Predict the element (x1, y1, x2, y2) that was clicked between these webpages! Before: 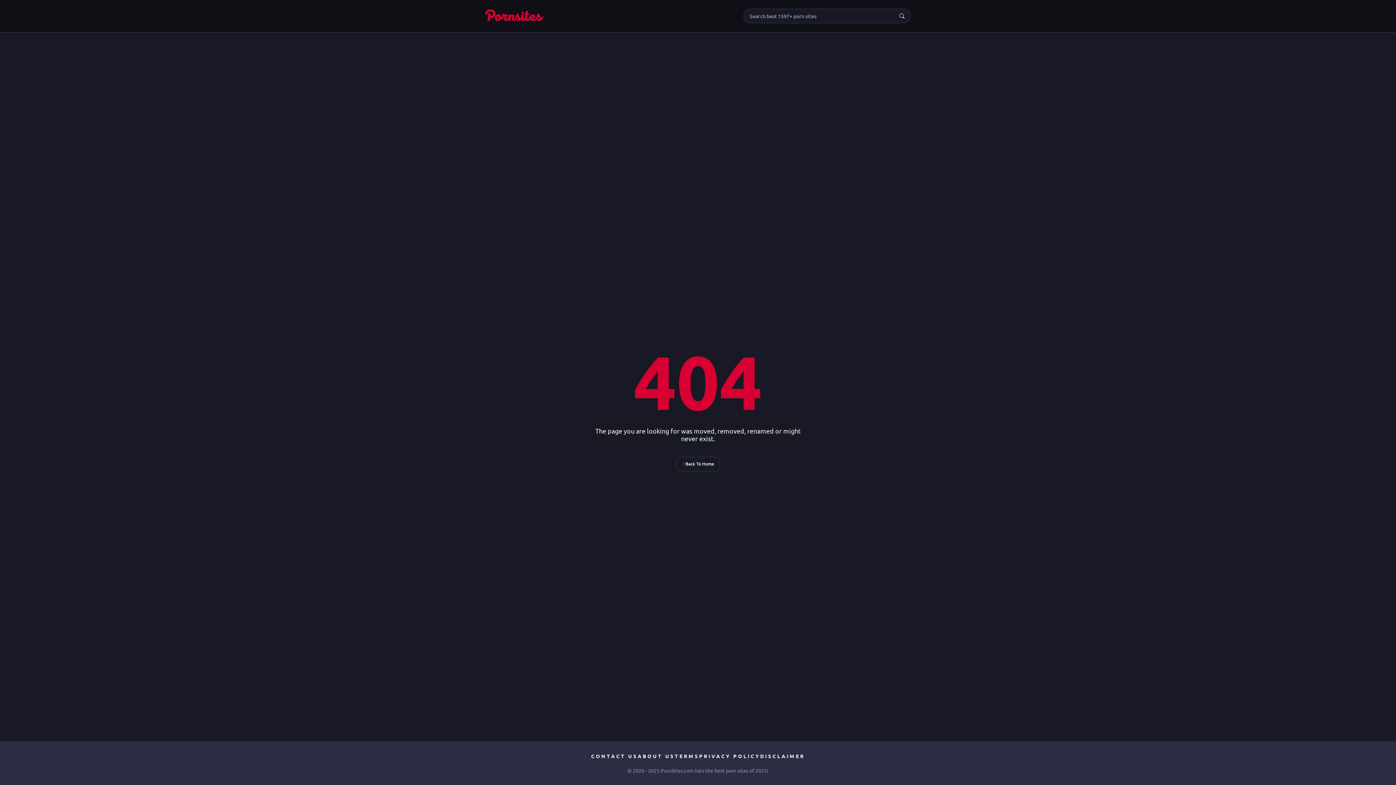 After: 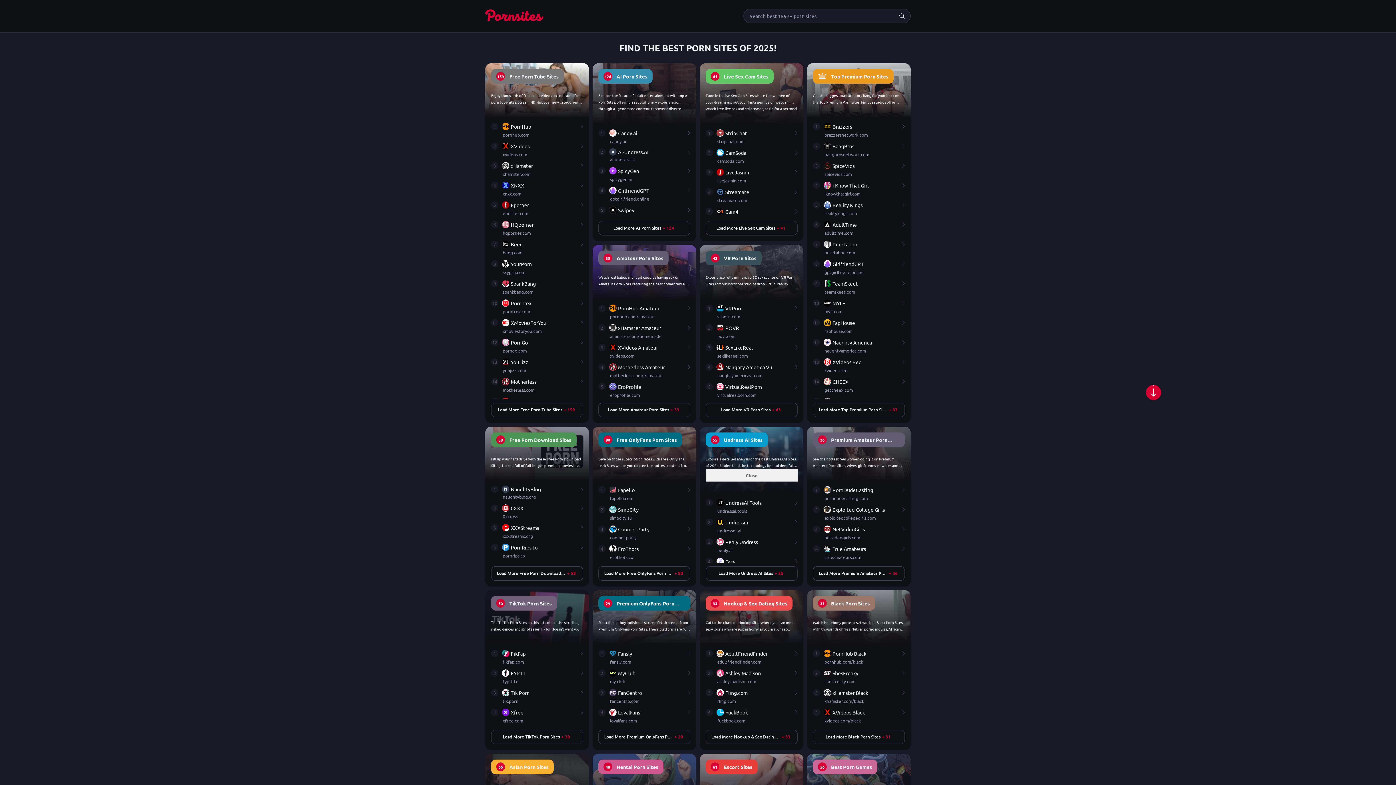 Action: bbox: (676, 457, 720, 471) label: Back To Home